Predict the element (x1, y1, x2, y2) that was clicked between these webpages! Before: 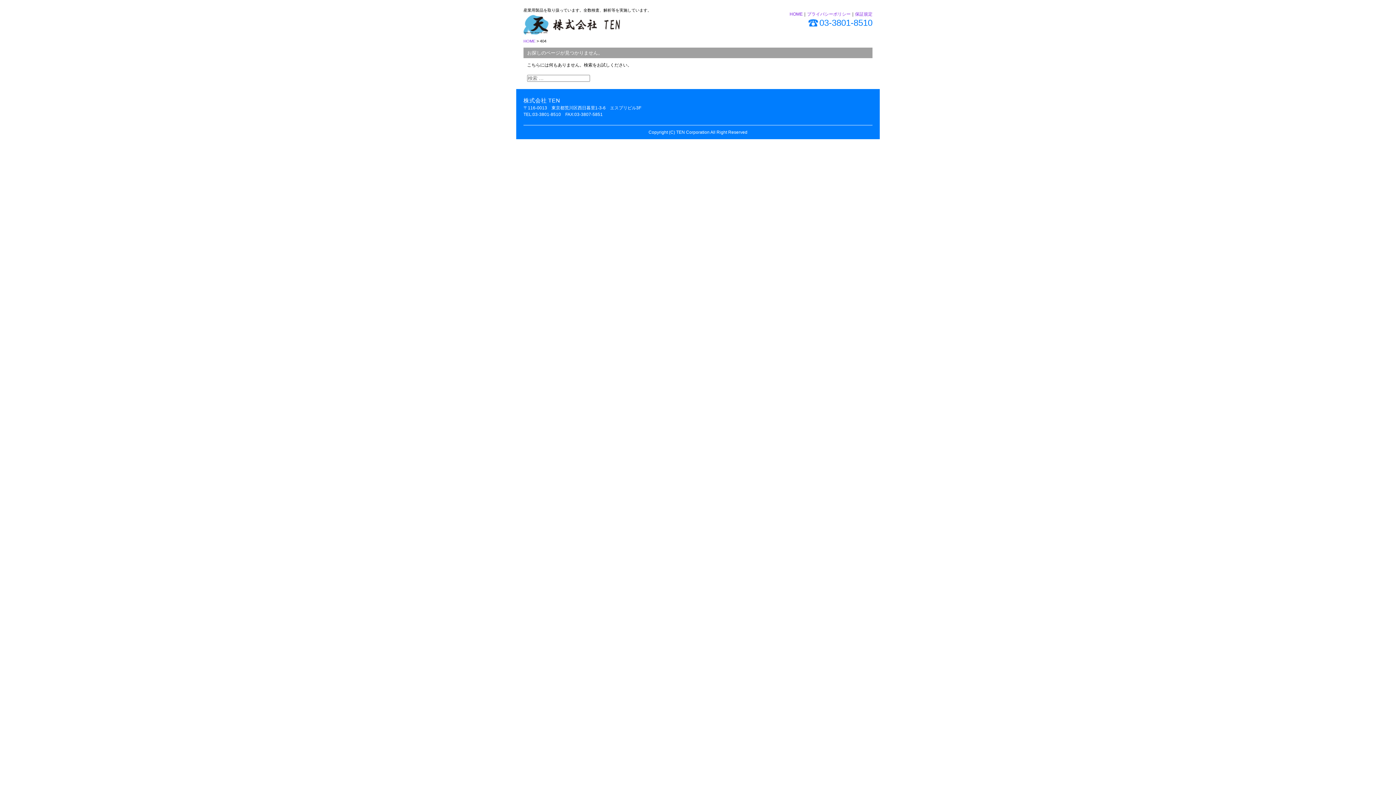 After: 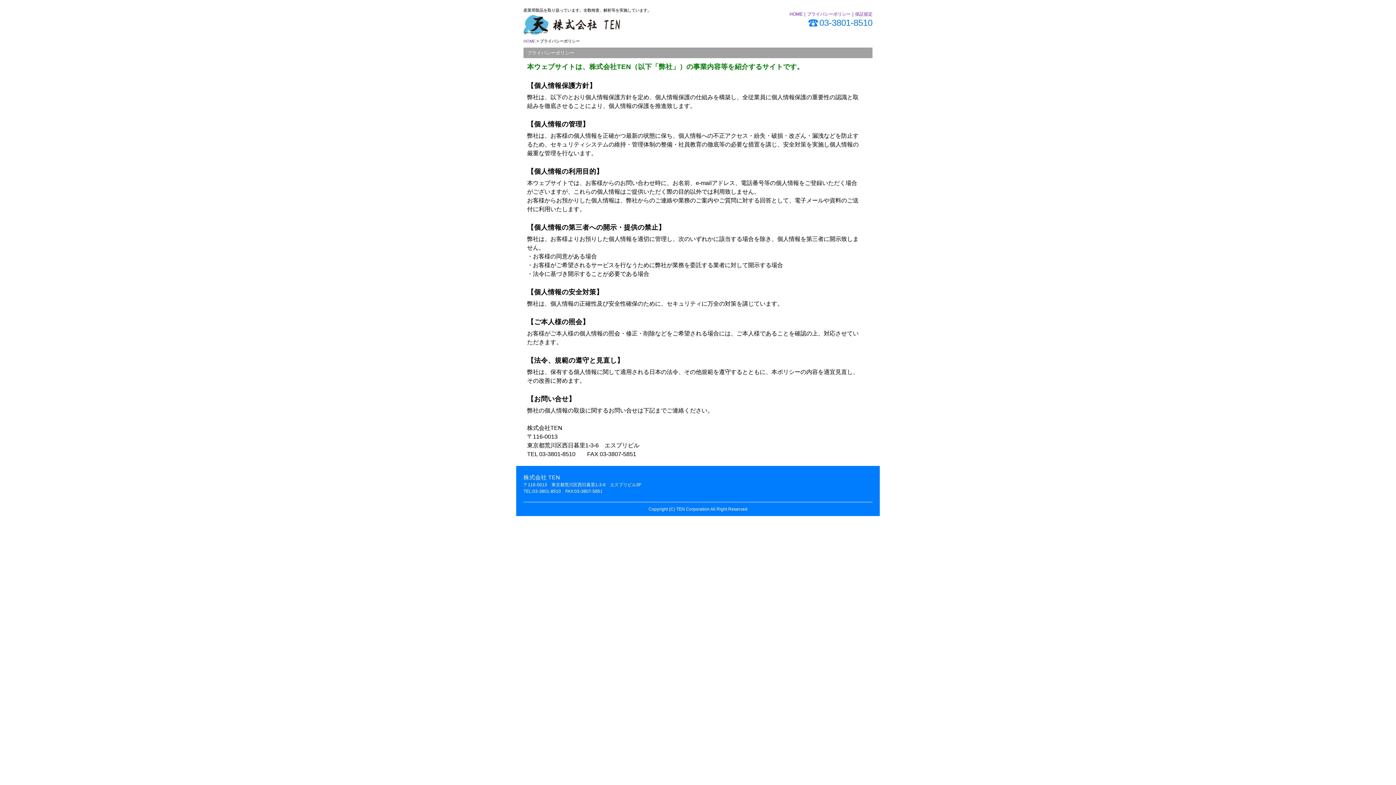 Action: bbox: (807, 11, 850, 16) label: プライバシーポリシー